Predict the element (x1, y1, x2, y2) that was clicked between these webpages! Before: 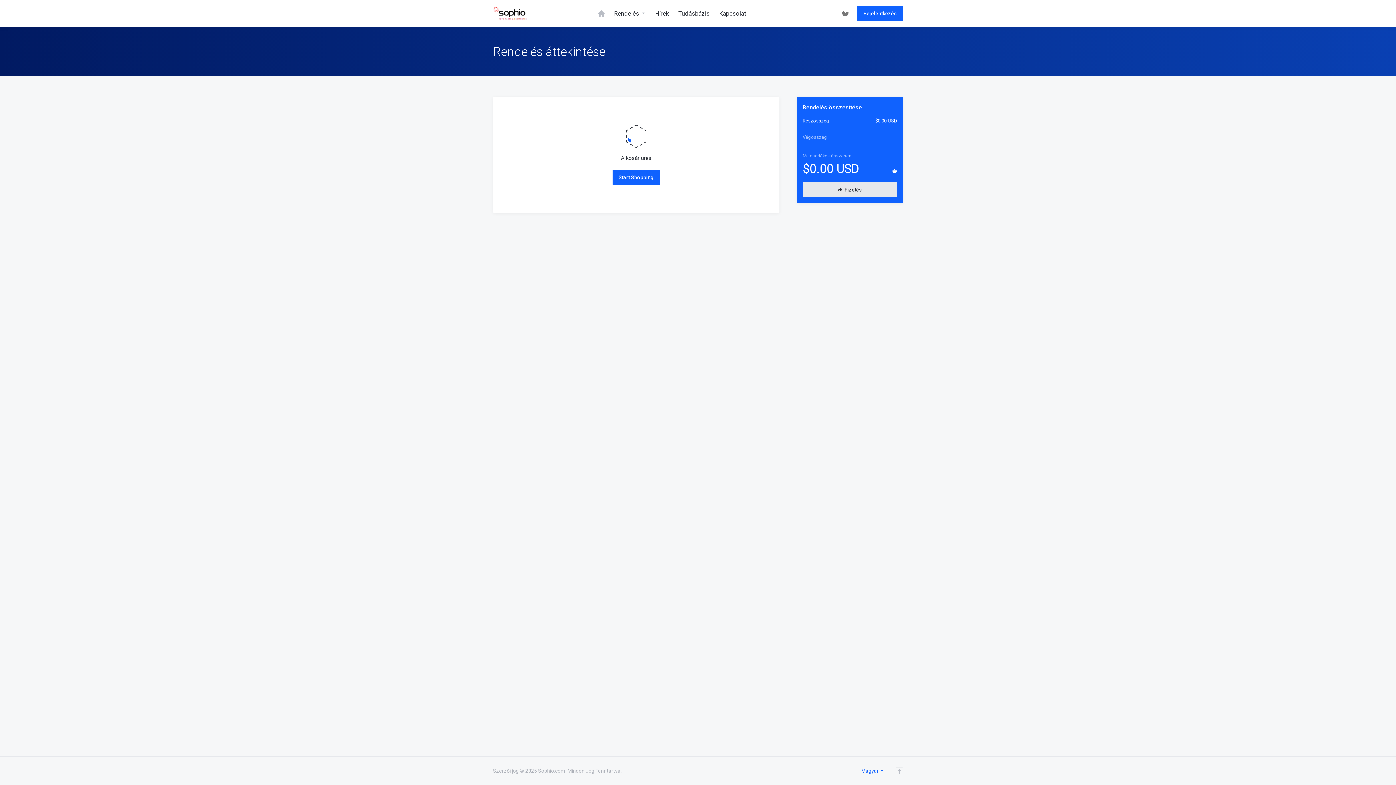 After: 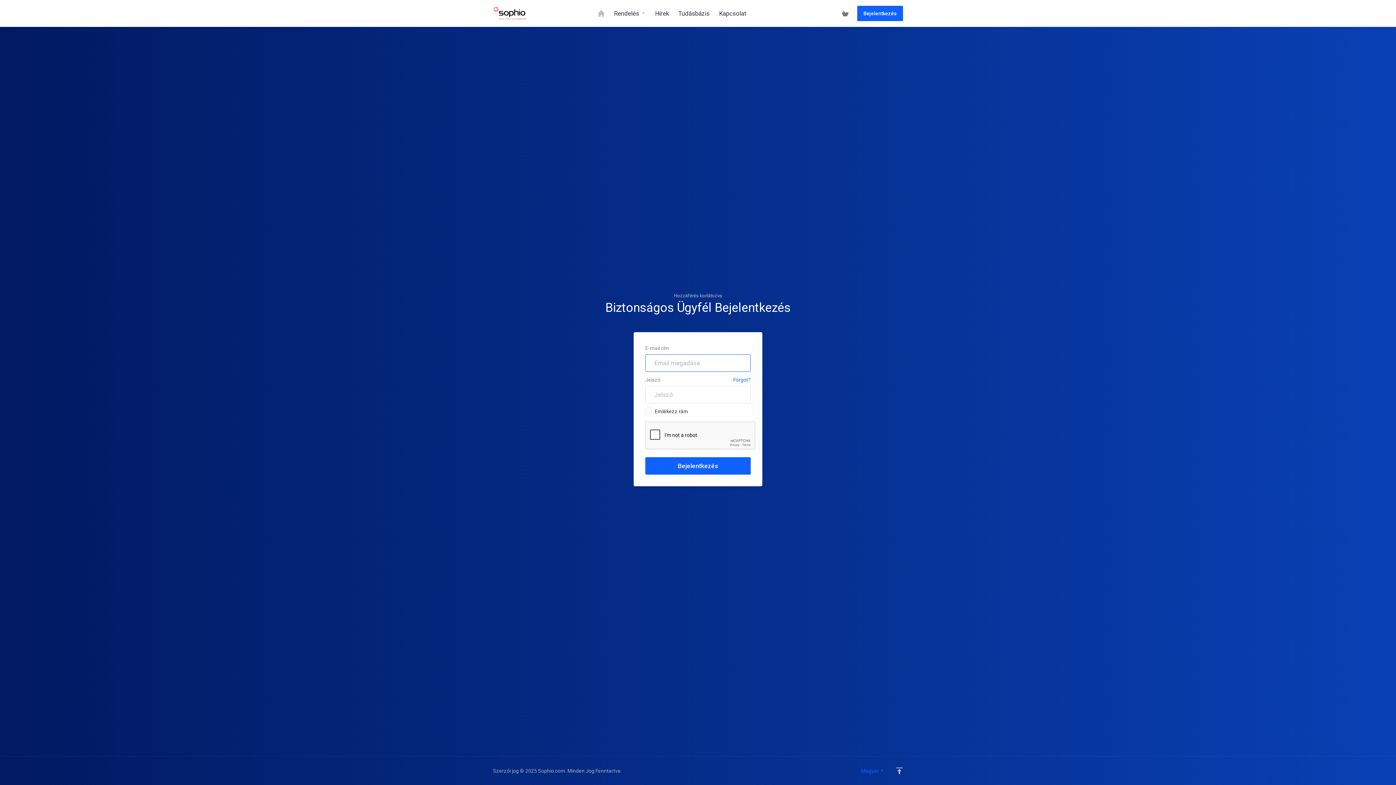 Action: bbox: (593, 0, 609, 26)